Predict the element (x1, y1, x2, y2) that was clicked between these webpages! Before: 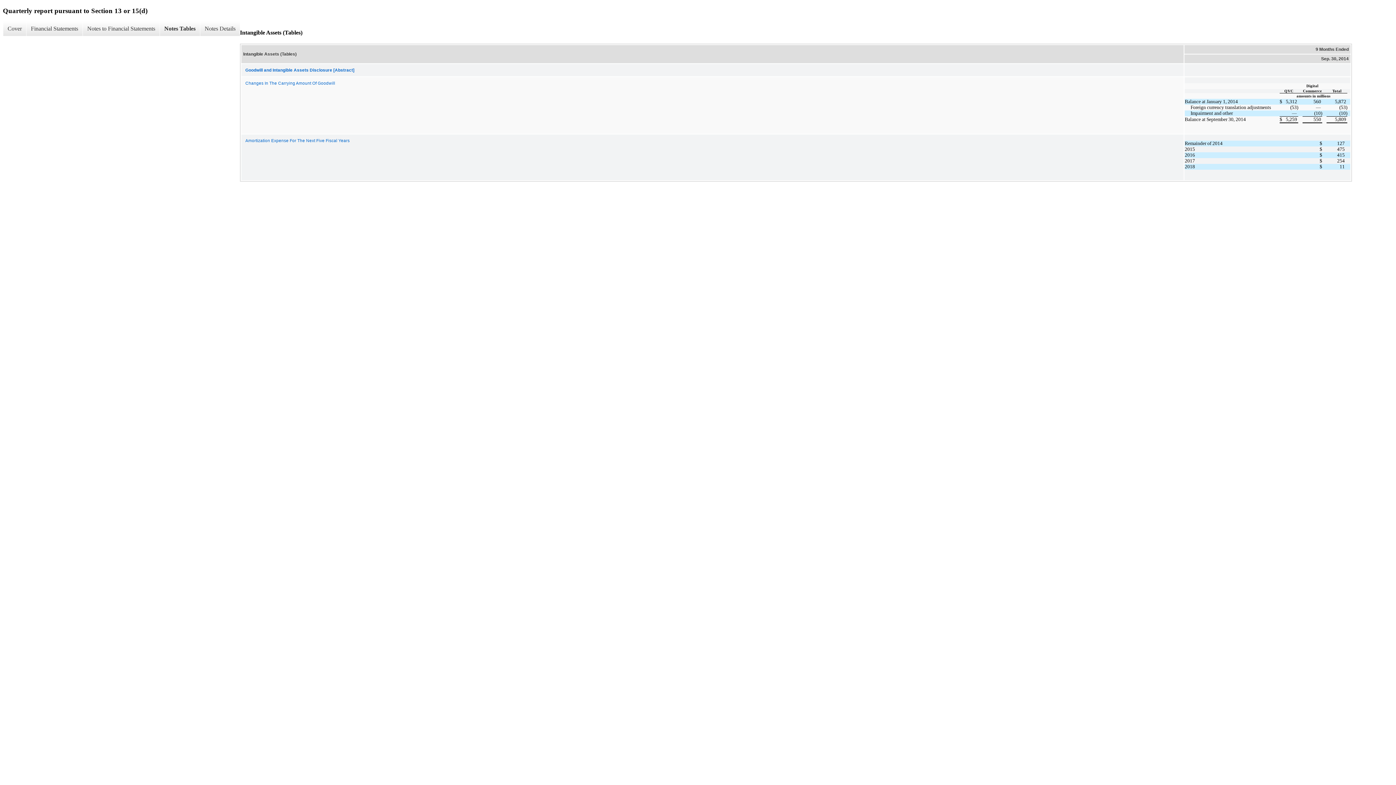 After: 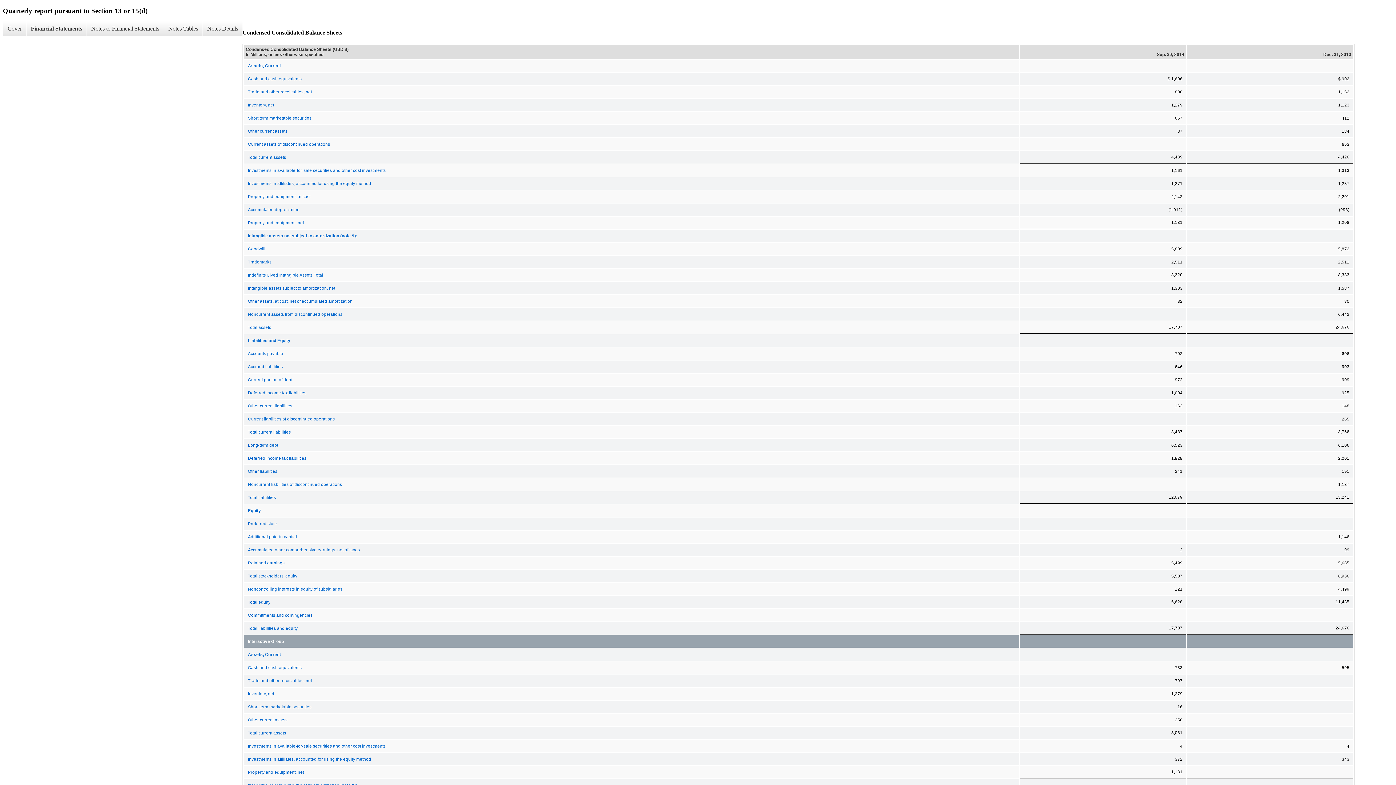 Action: label: Financial Statements bbox: (26, 21, 82, 36)